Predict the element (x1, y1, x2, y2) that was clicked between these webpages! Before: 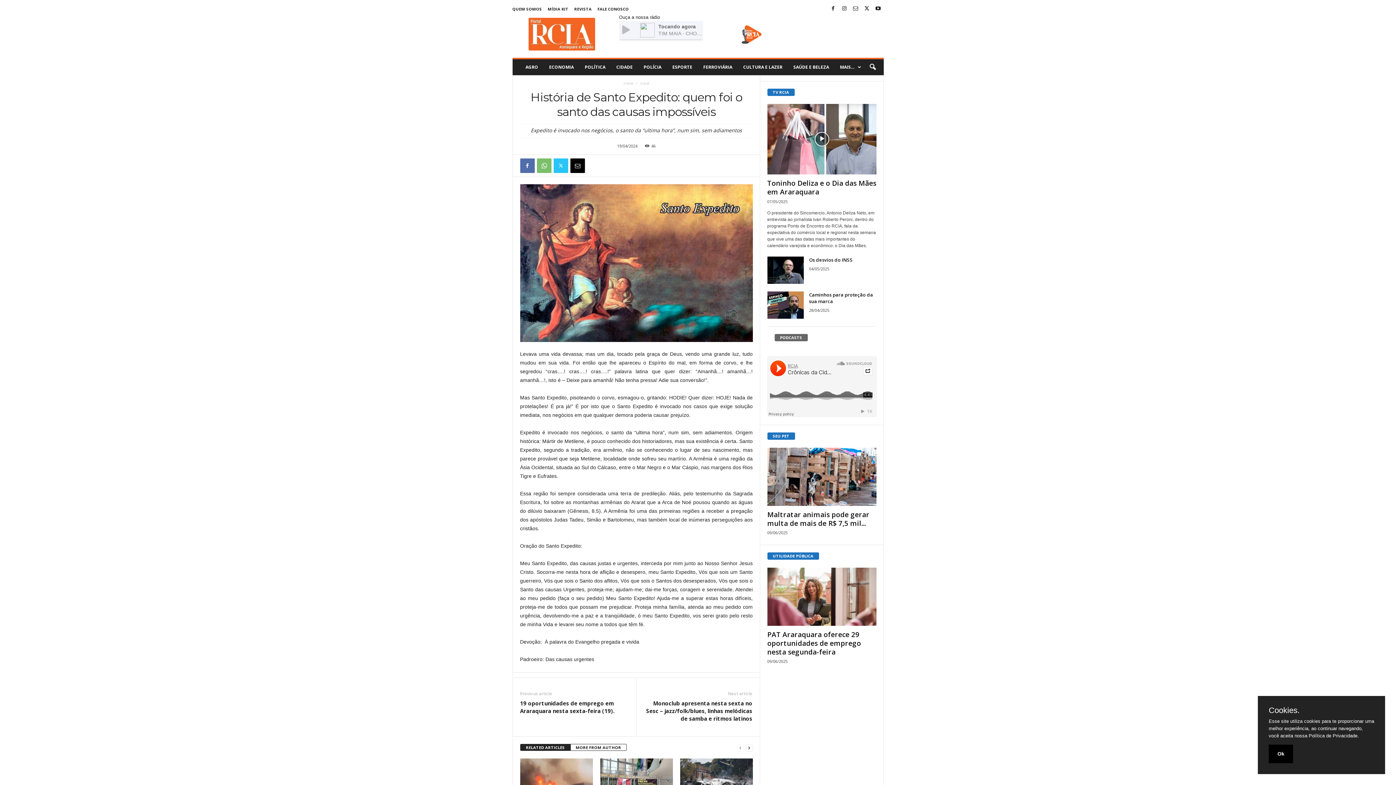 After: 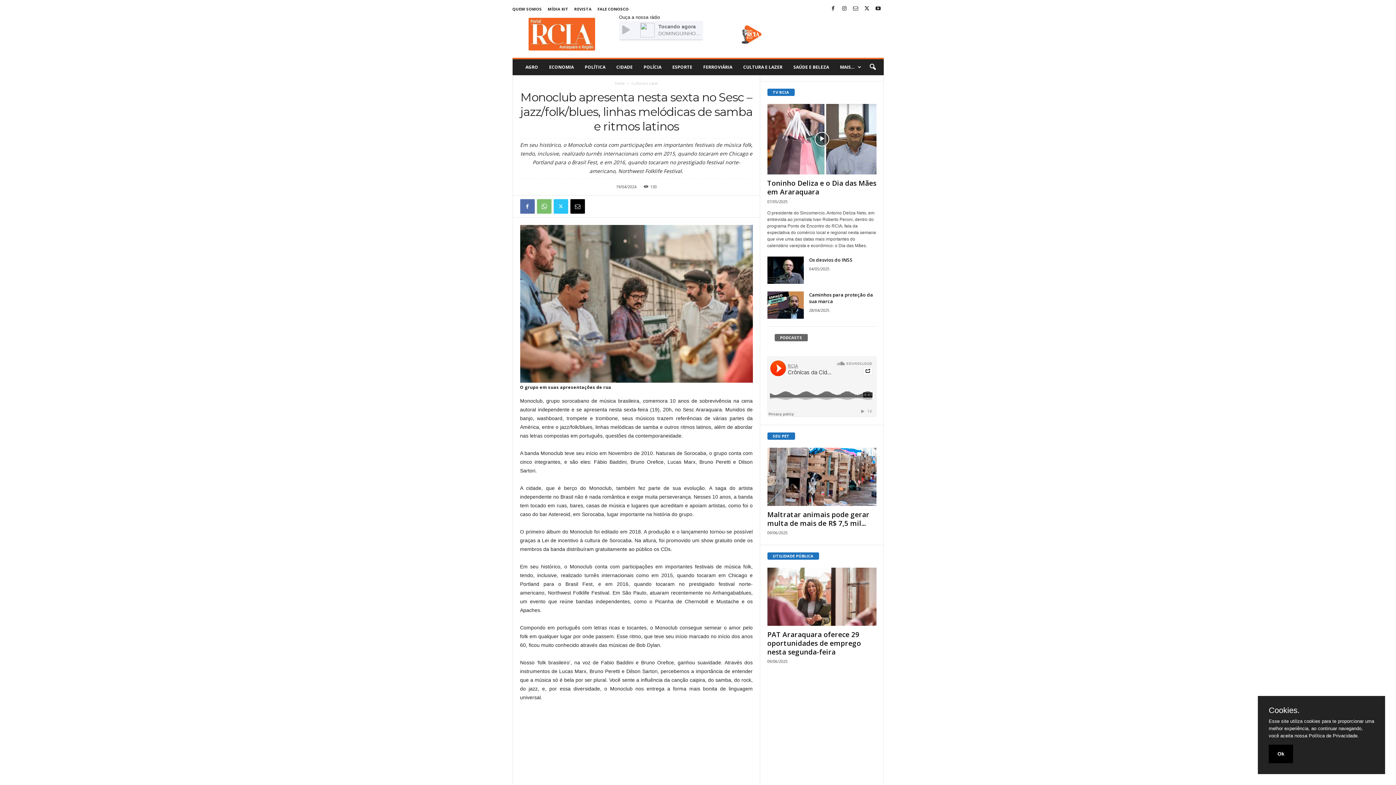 Action: label: Monoclub apresenta nesta sexta no Sesc – jazz/folk/blues, linhas melódicas de samba e ritmos latinos bbox: (643, 700, 752, 723)